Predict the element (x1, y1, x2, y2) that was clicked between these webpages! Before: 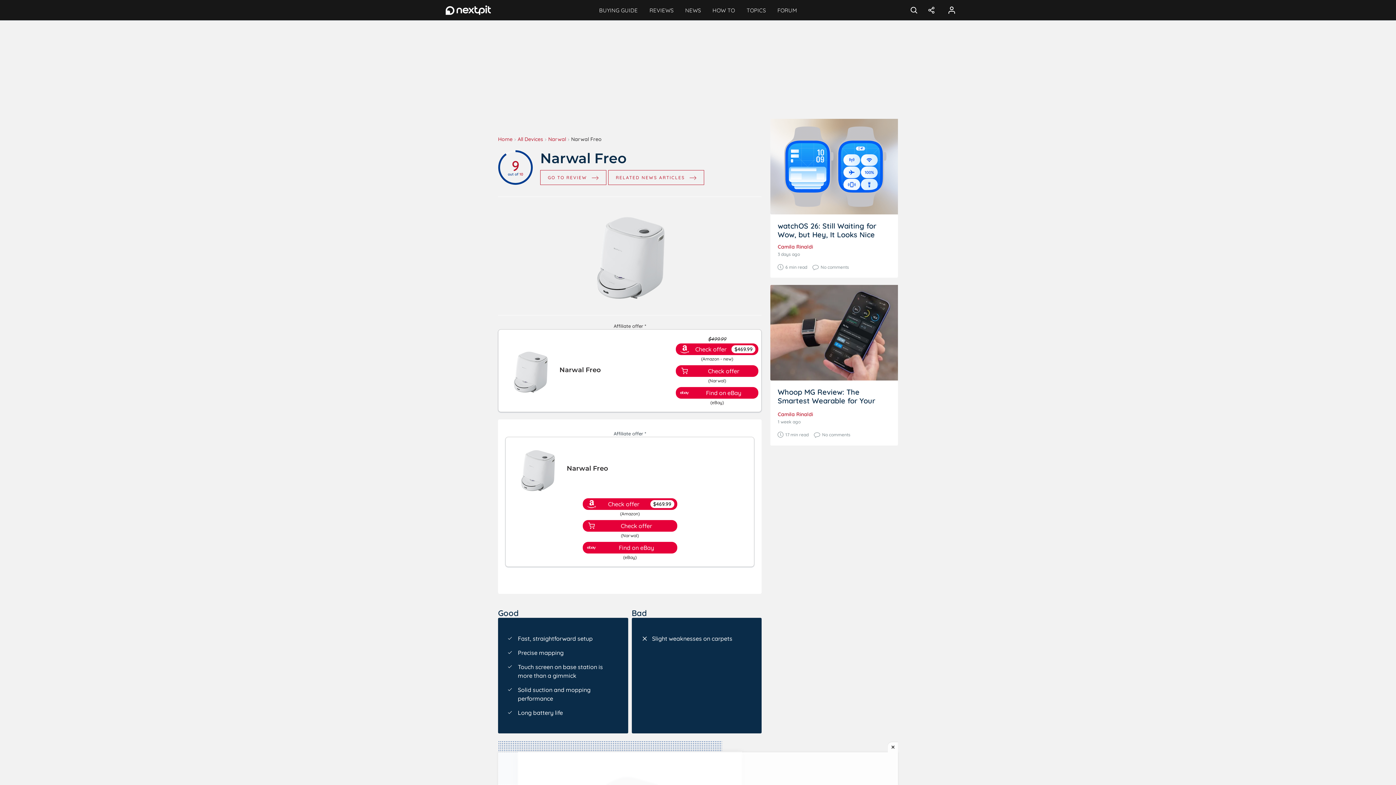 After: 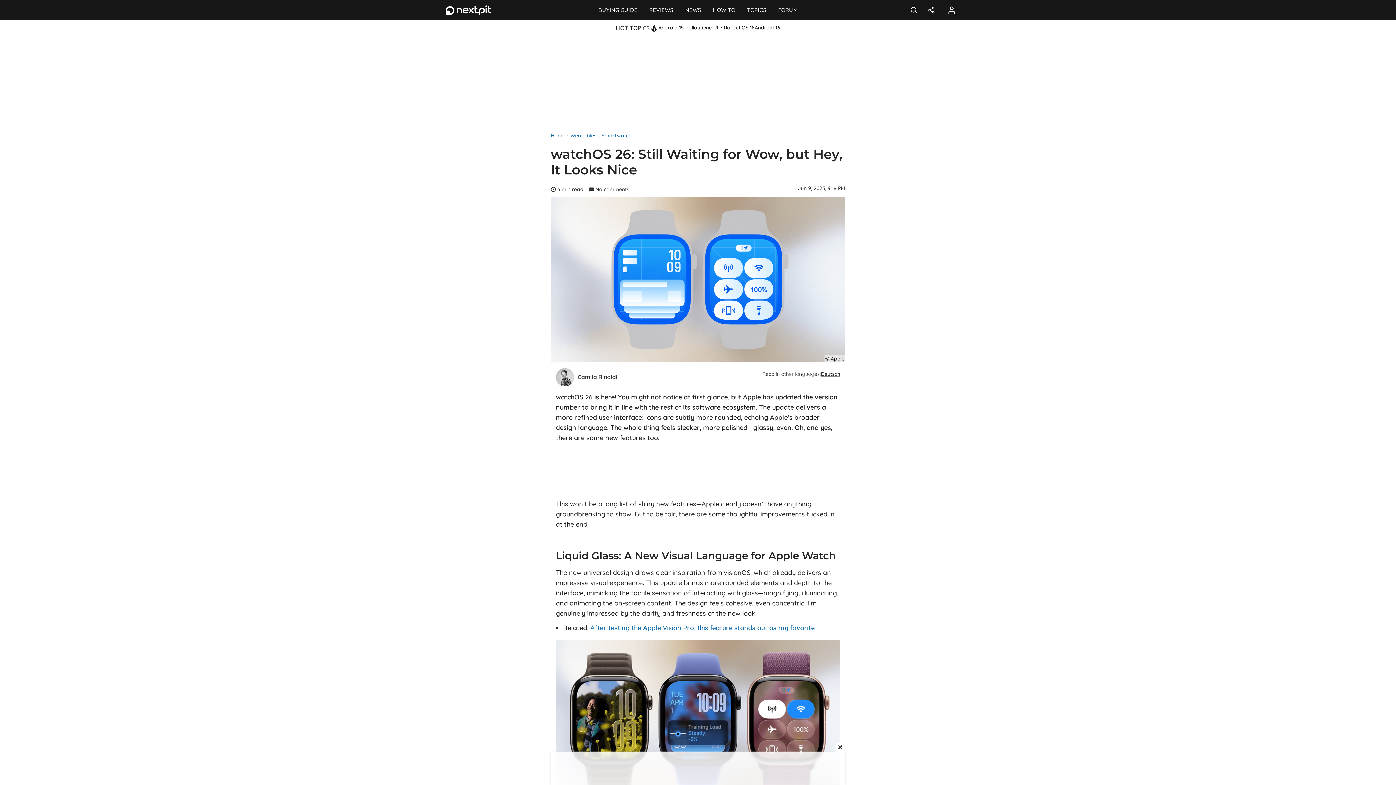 Action: bbox: (770, 118, 898, 214)